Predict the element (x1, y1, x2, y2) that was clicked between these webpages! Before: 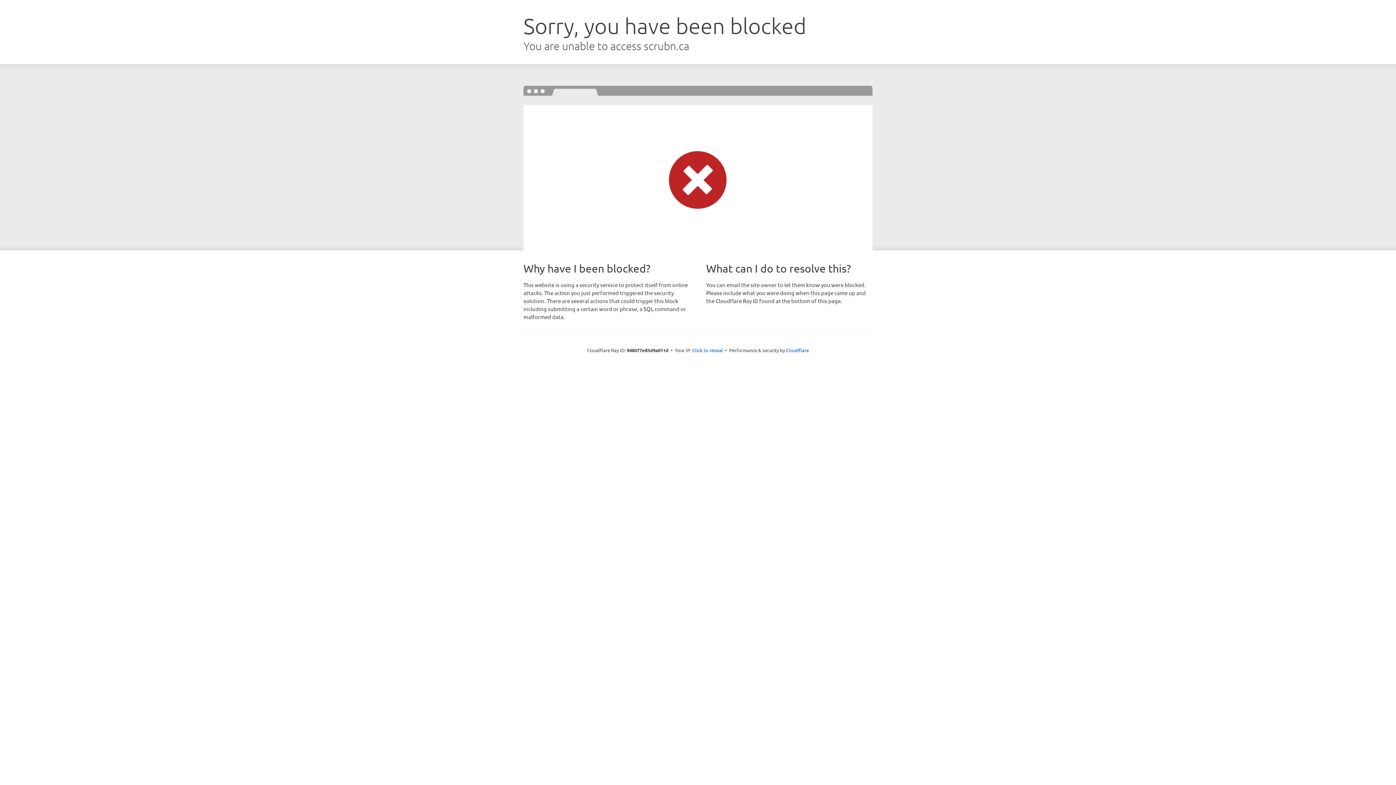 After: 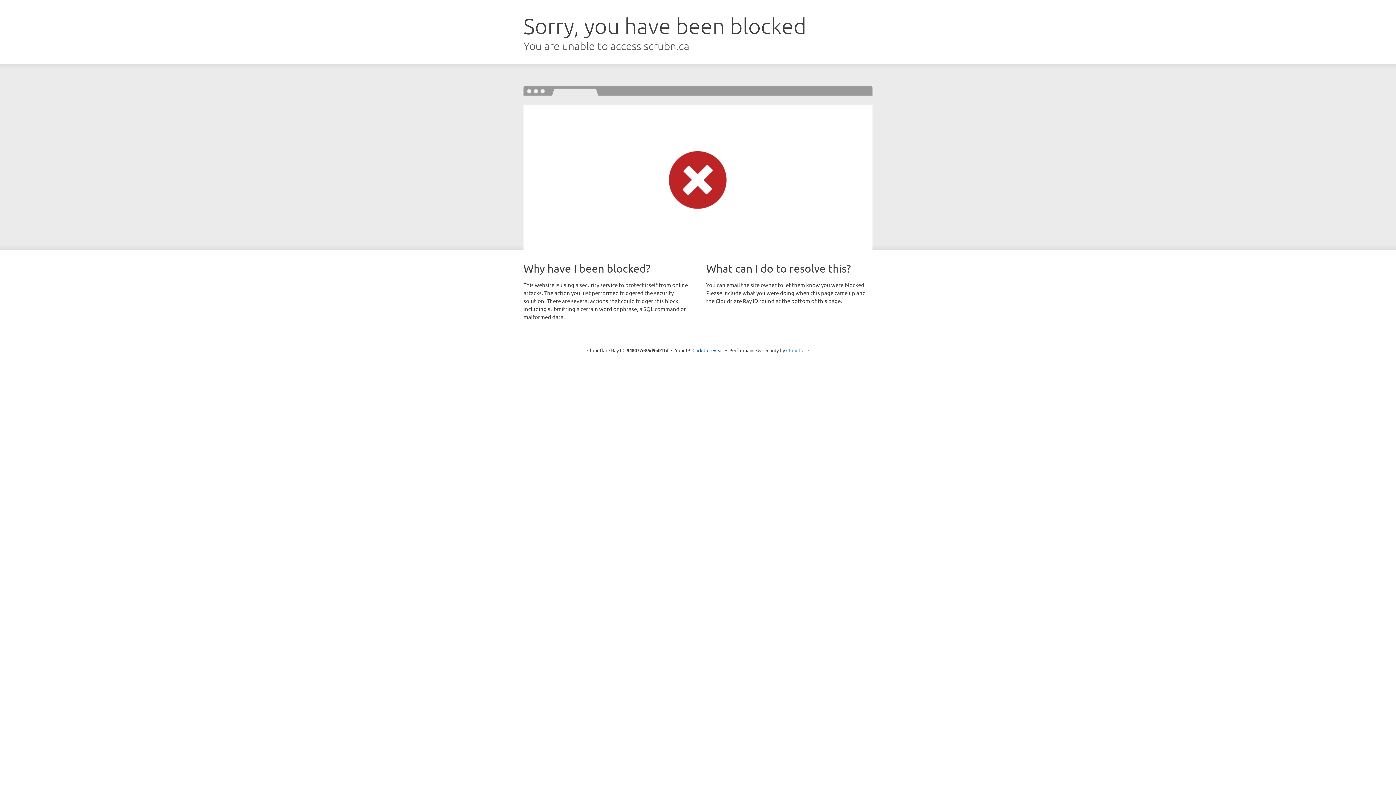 Action: label: Cloudflare bbox: (786, 347, 809, 353)